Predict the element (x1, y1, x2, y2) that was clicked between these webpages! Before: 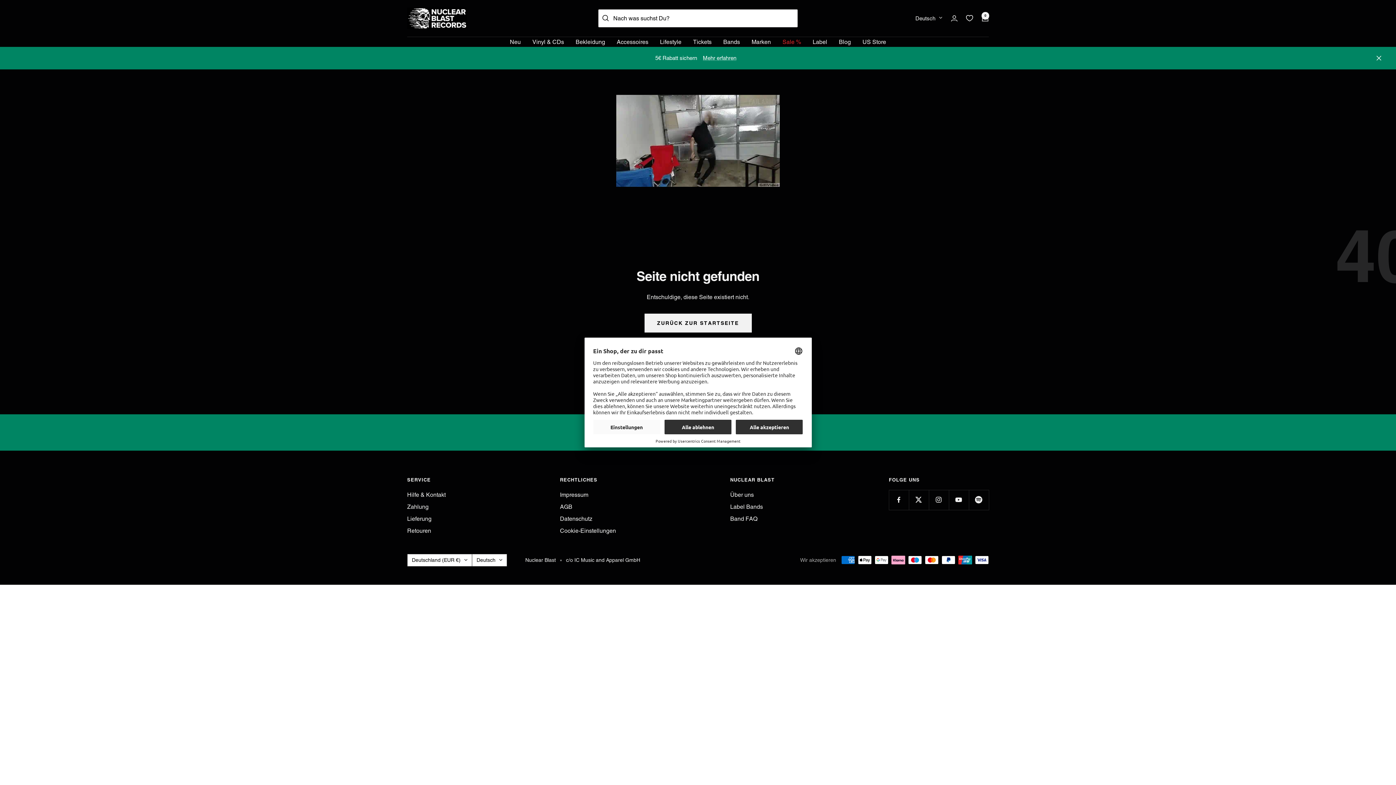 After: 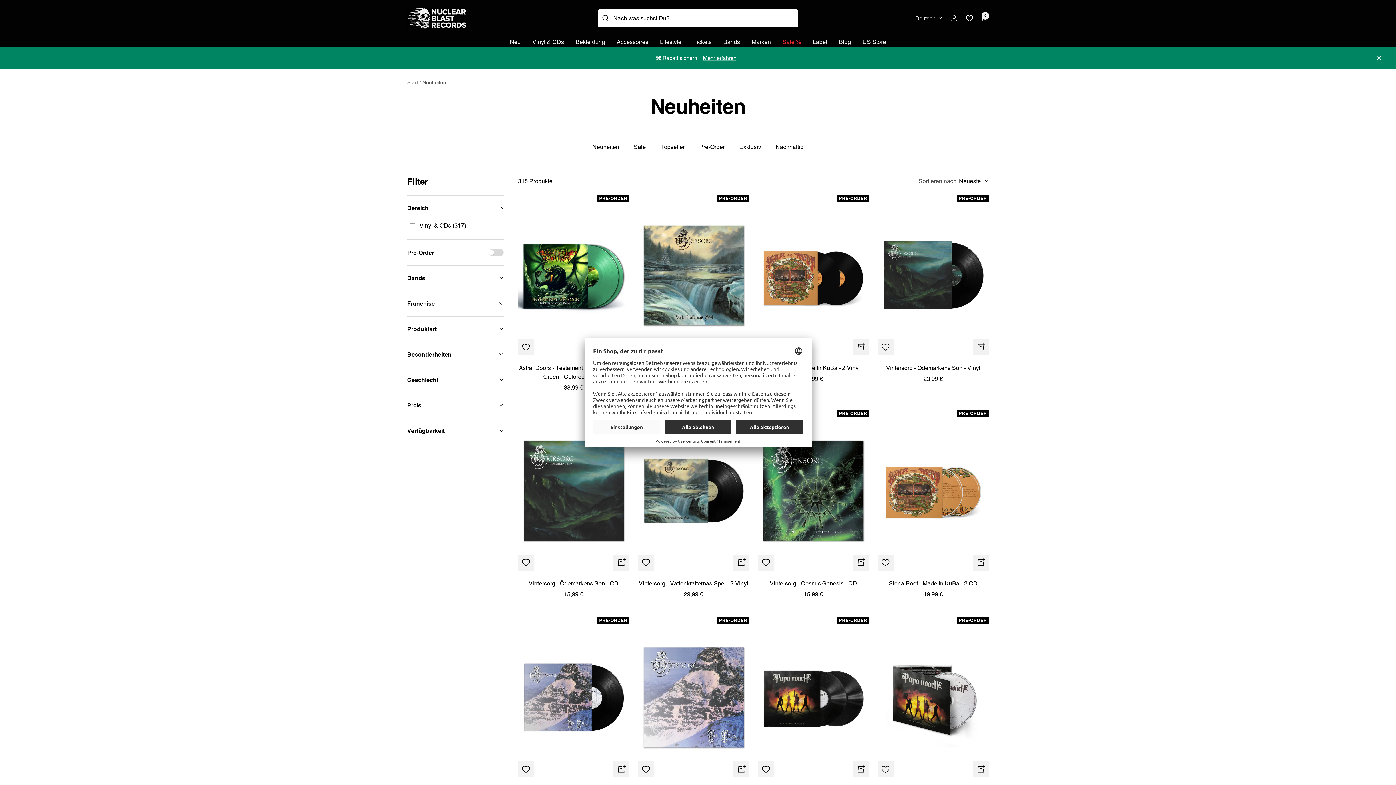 Action: label: Neu bbox: (510, 36, 520, 46)